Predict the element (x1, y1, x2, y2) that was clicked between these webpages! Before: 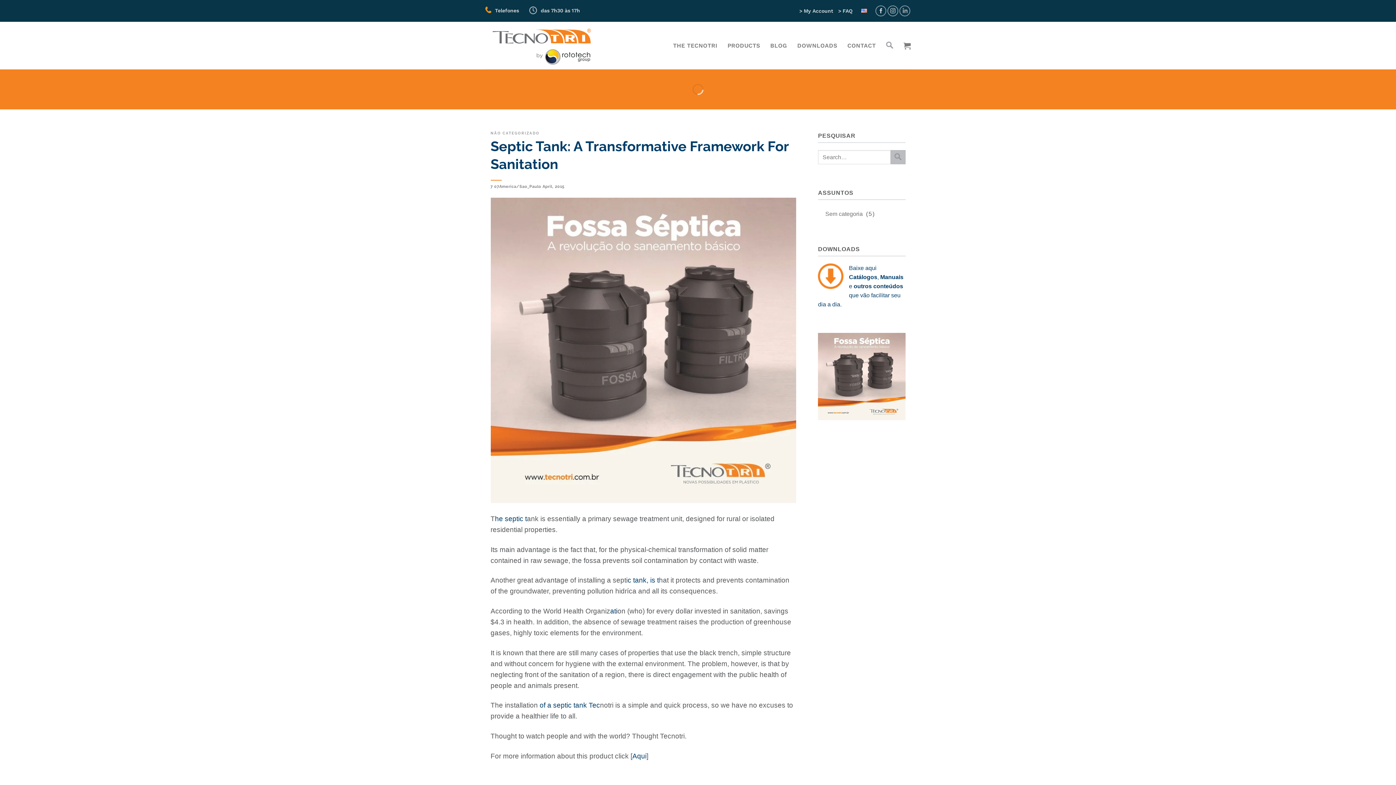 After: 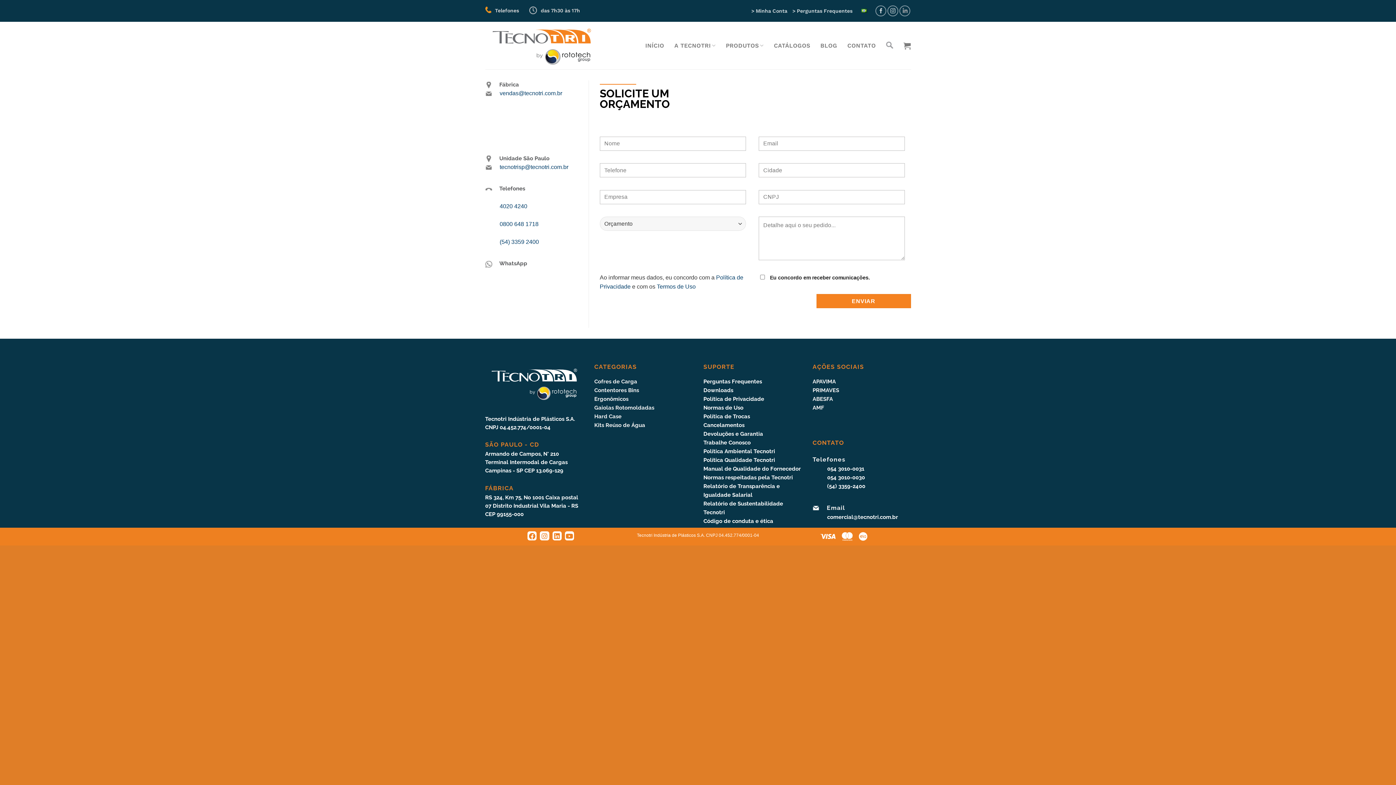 Action: label: CONTACT bbox: (847, 39, 876, 52)